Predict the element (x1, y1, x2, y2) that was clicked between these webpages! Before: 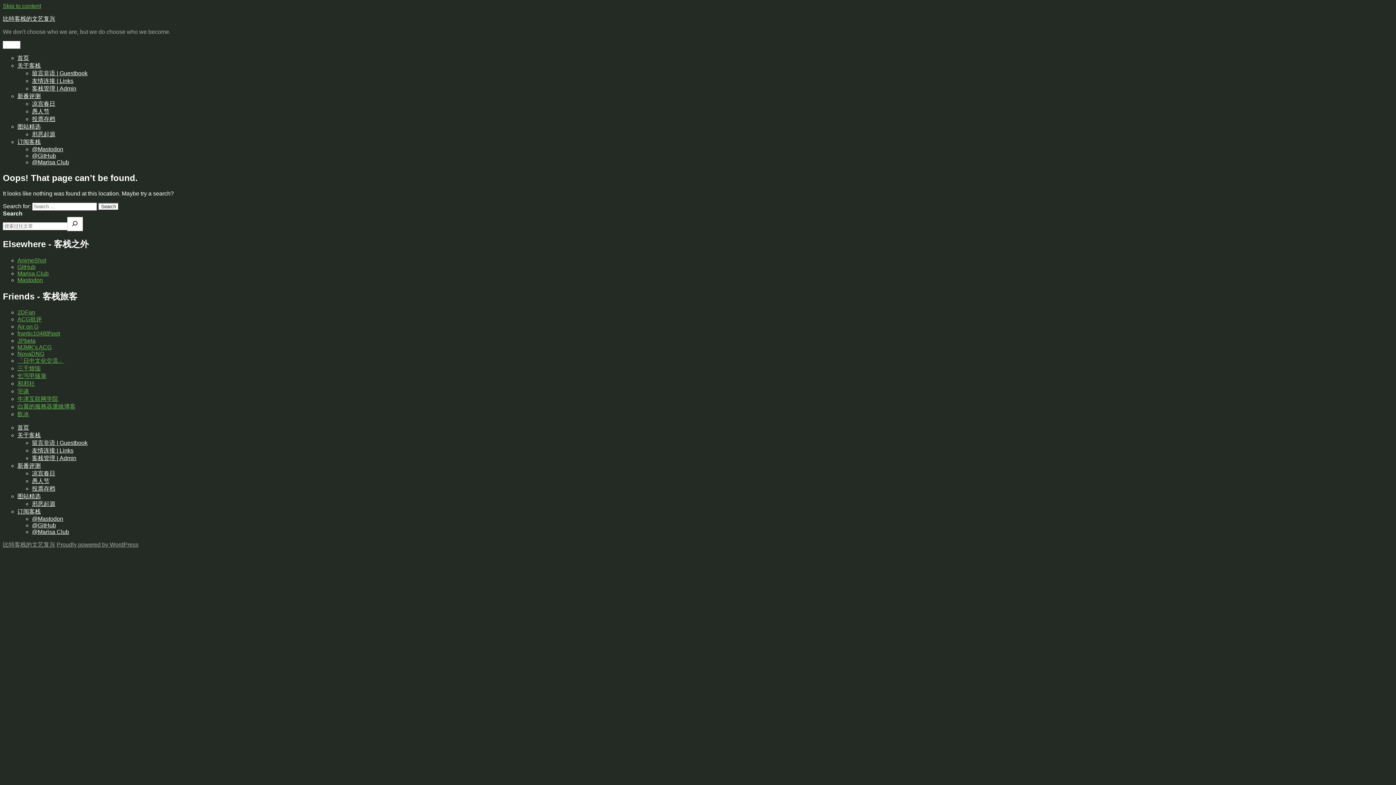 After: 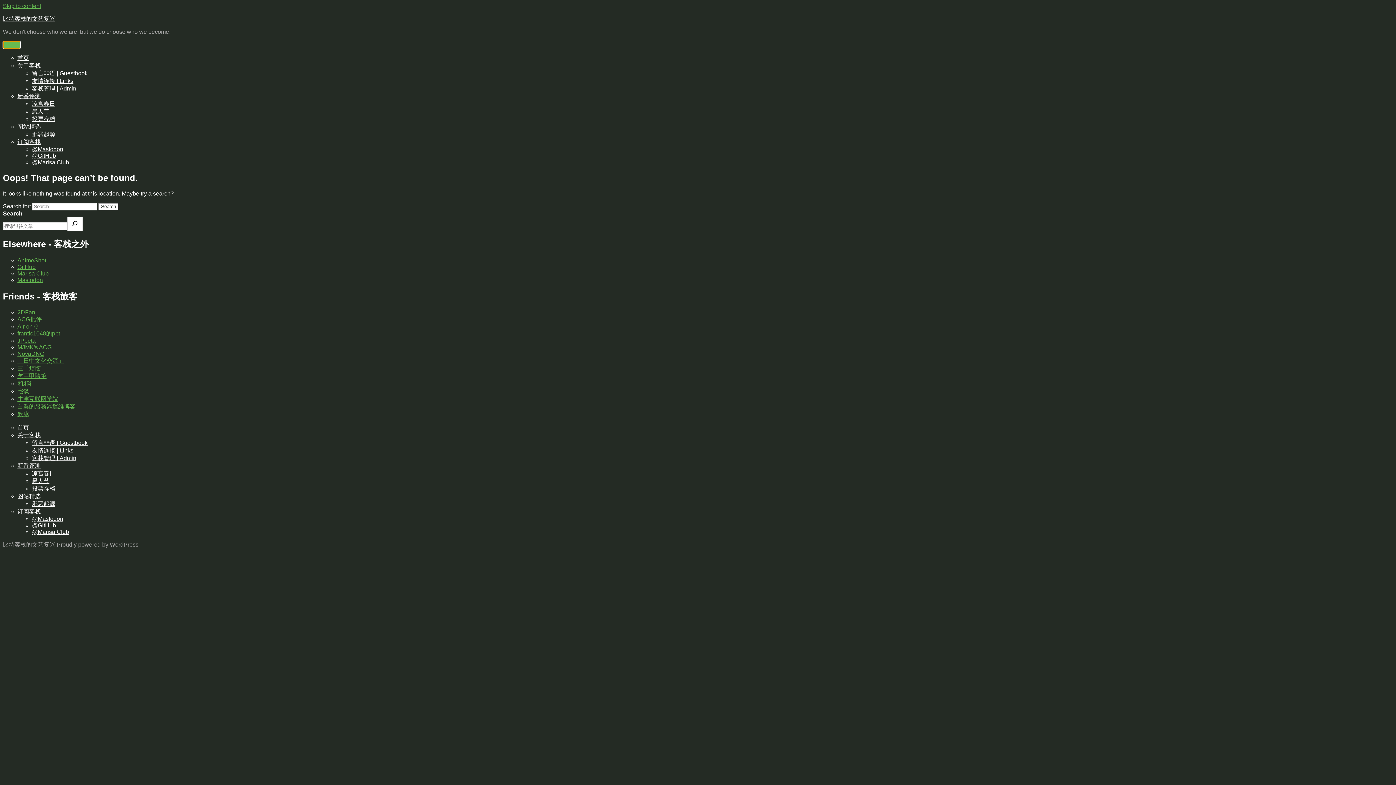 Action: bbox: (2, 41, 20, 48) label: Menu